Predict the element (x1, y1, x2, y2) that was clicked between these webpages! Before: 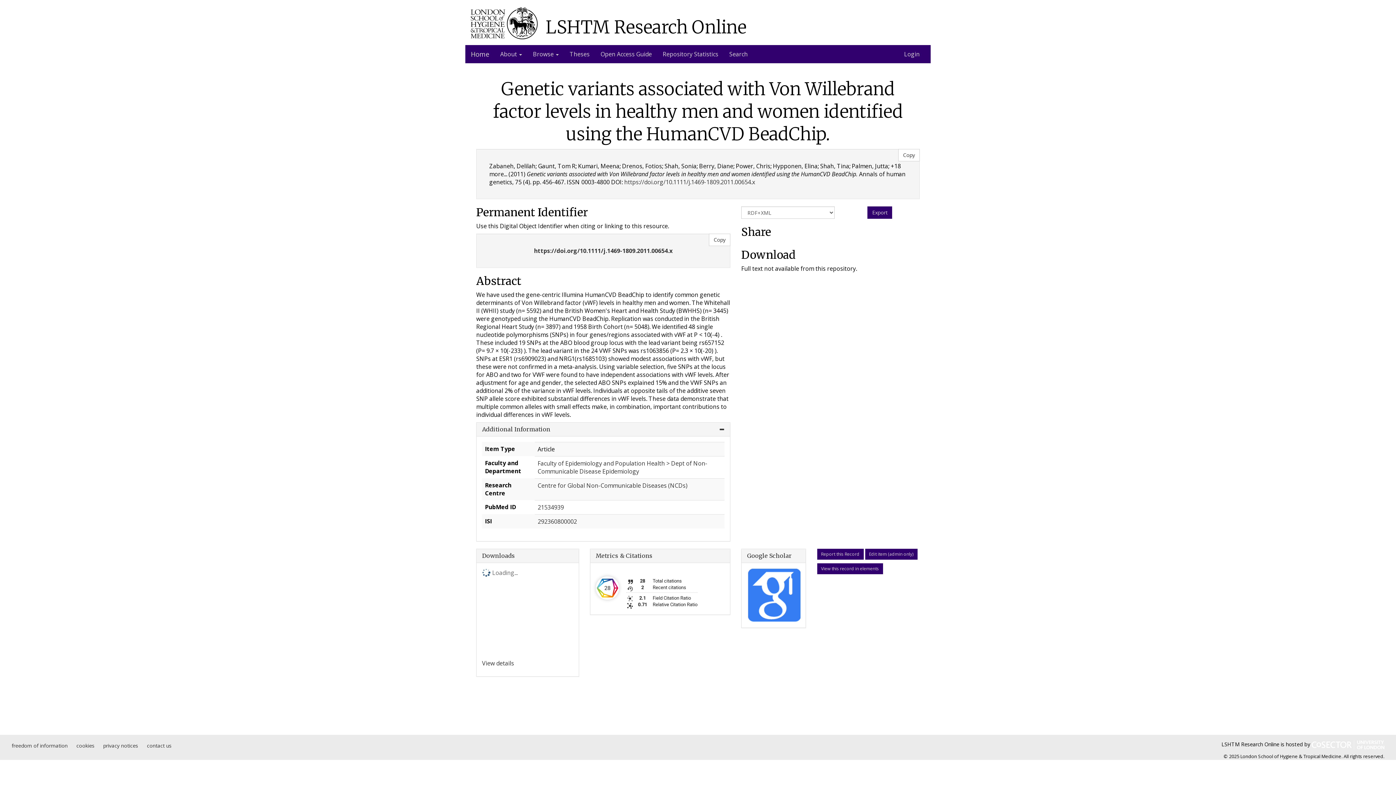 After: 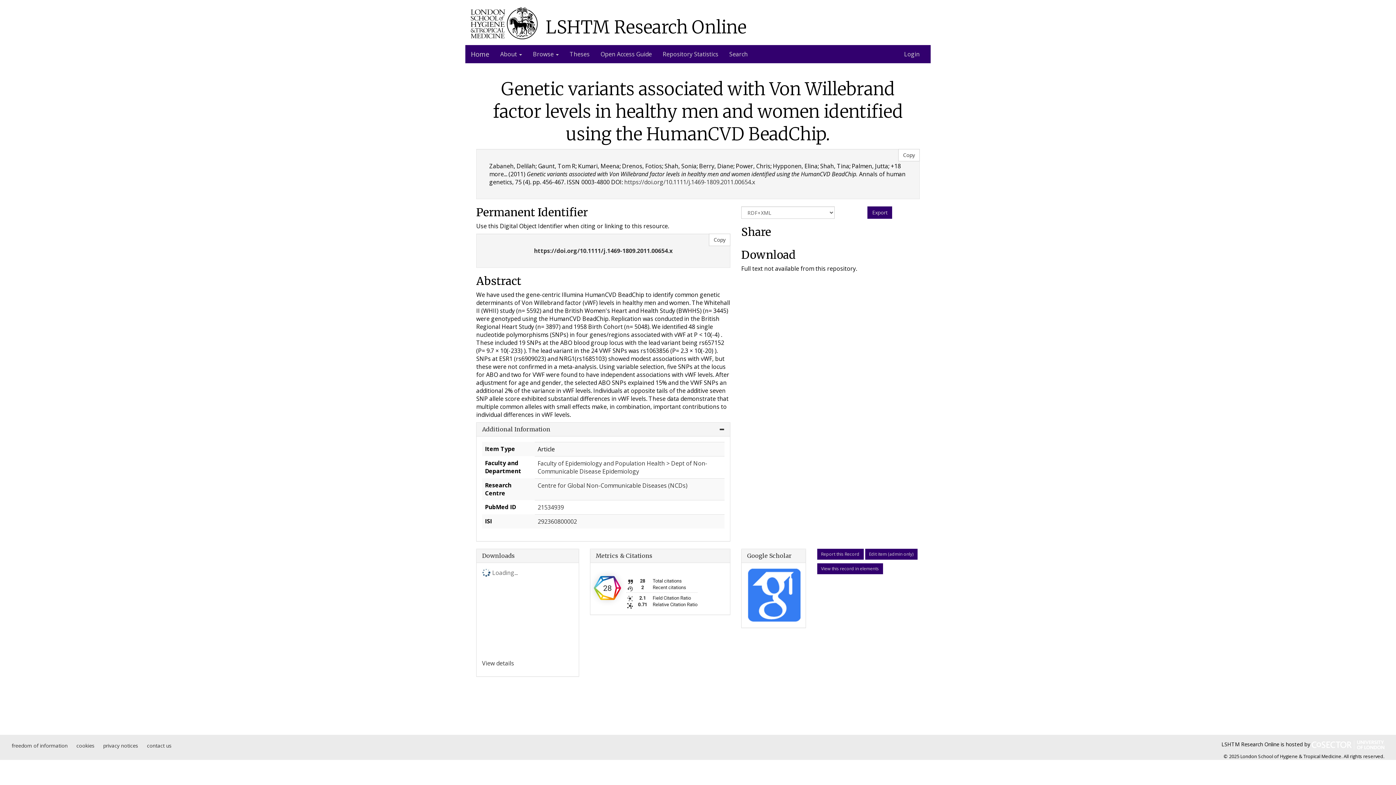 Action: bbox: (595, 576, 701, 609) label: 28 total citations on Dimensions.